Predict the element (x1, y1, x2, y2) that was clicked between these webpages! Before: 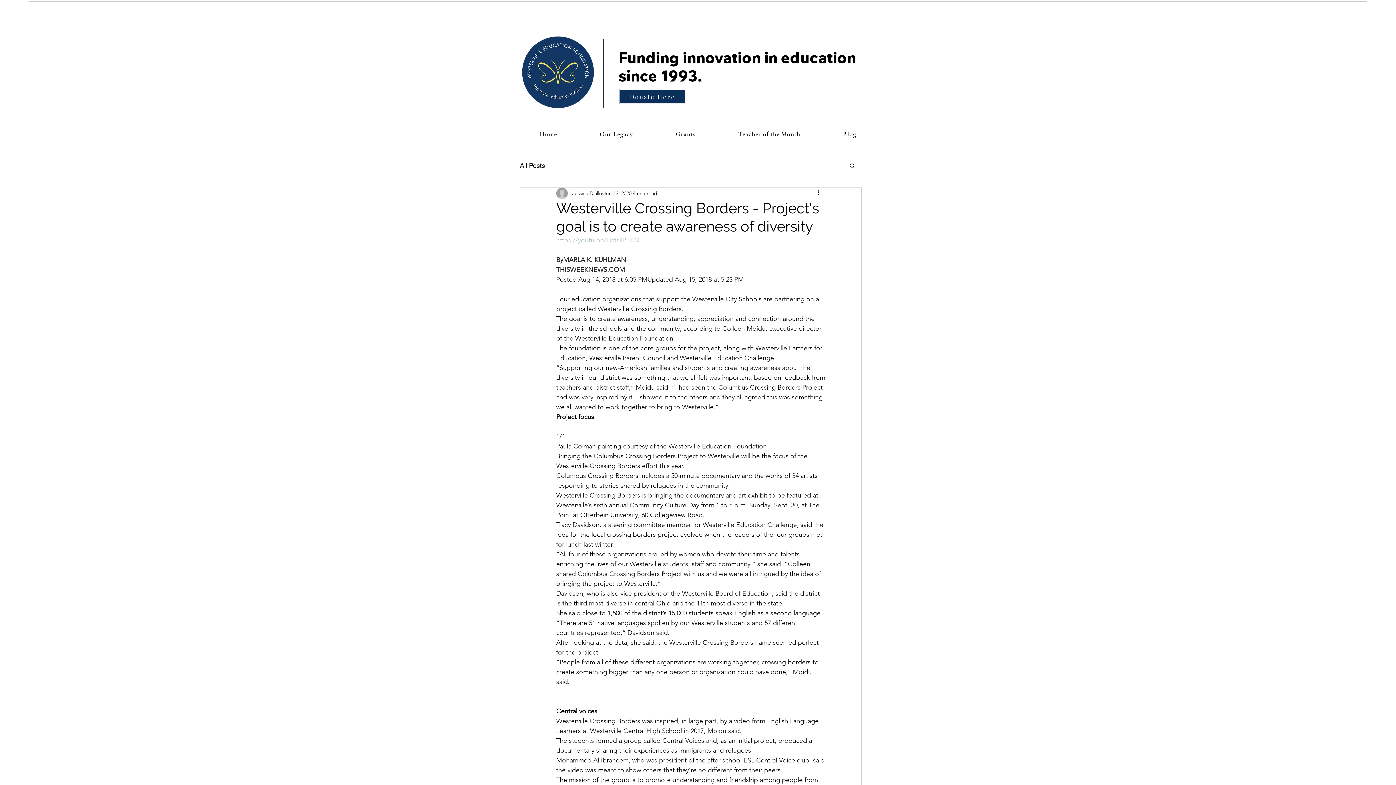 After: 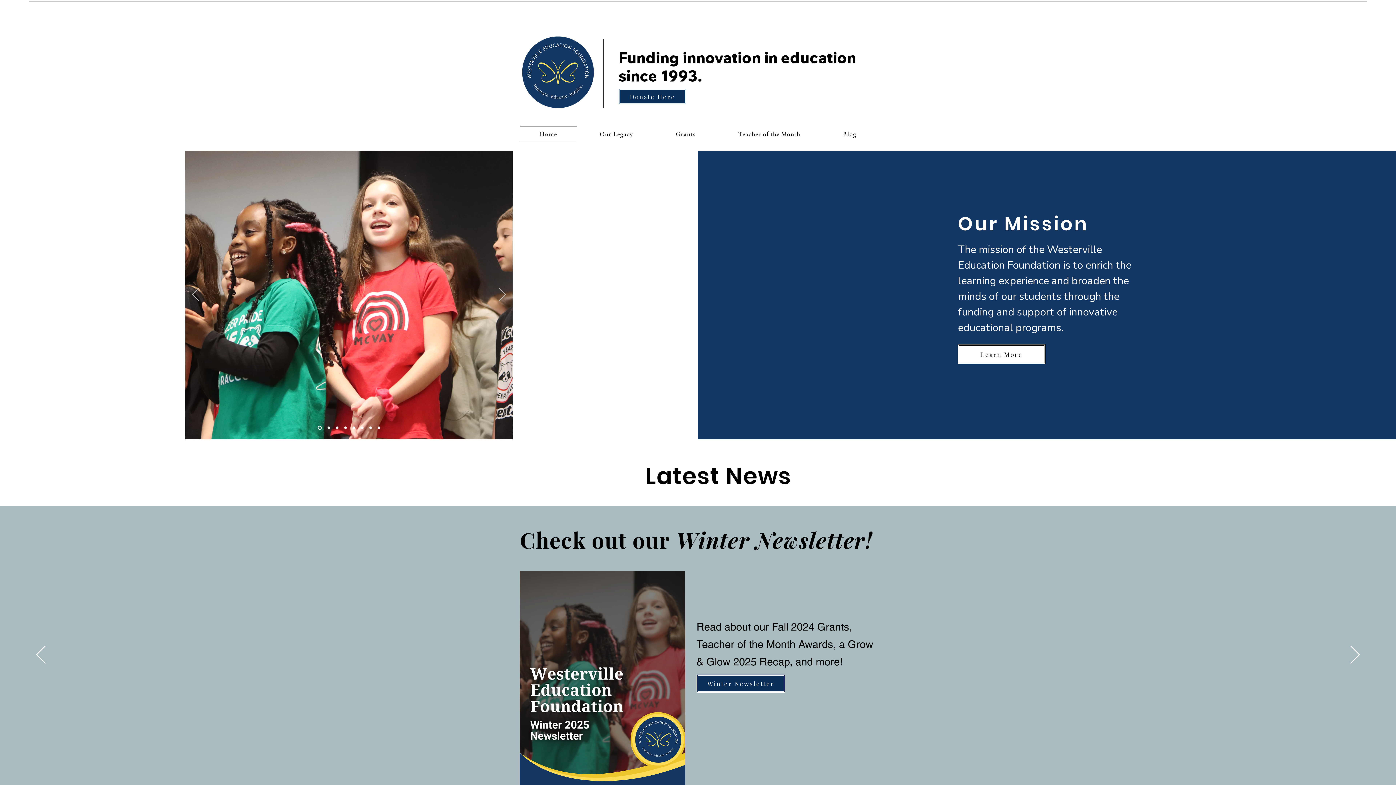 Action: bbox: (520, 126, 577, 142) label: Home